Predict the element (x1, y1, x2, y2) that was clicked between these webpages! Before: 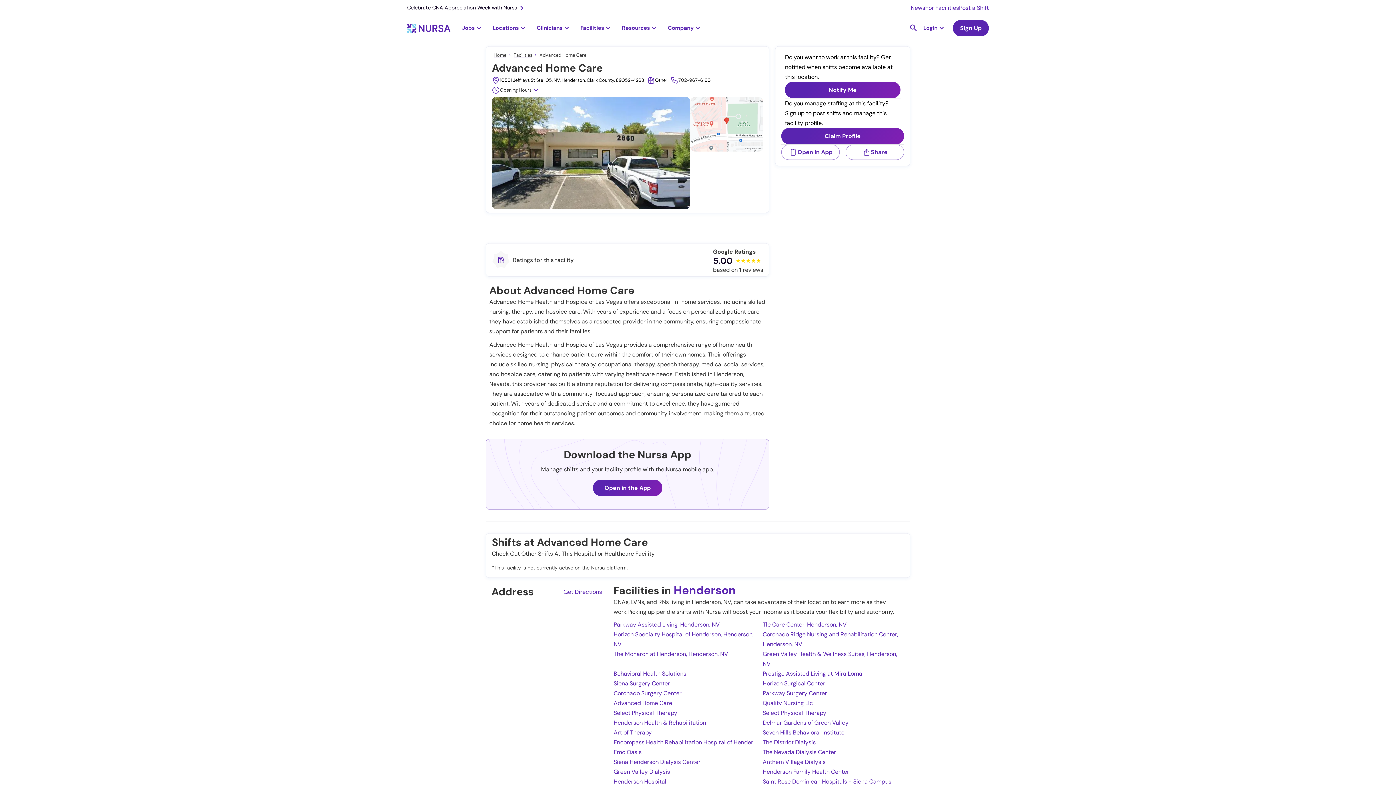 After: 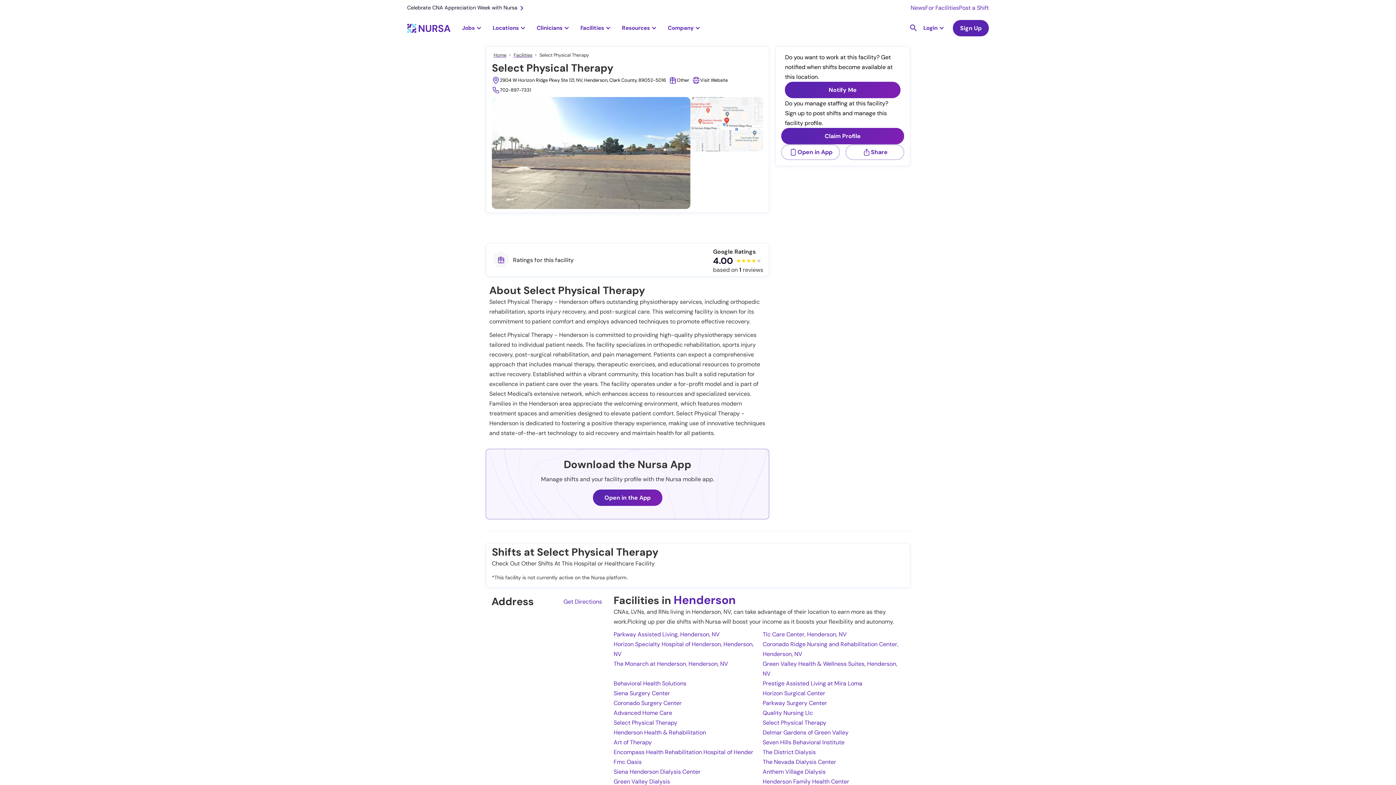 Action: label: Select Physical Therapy bbox: (613, 709, 677, 717)